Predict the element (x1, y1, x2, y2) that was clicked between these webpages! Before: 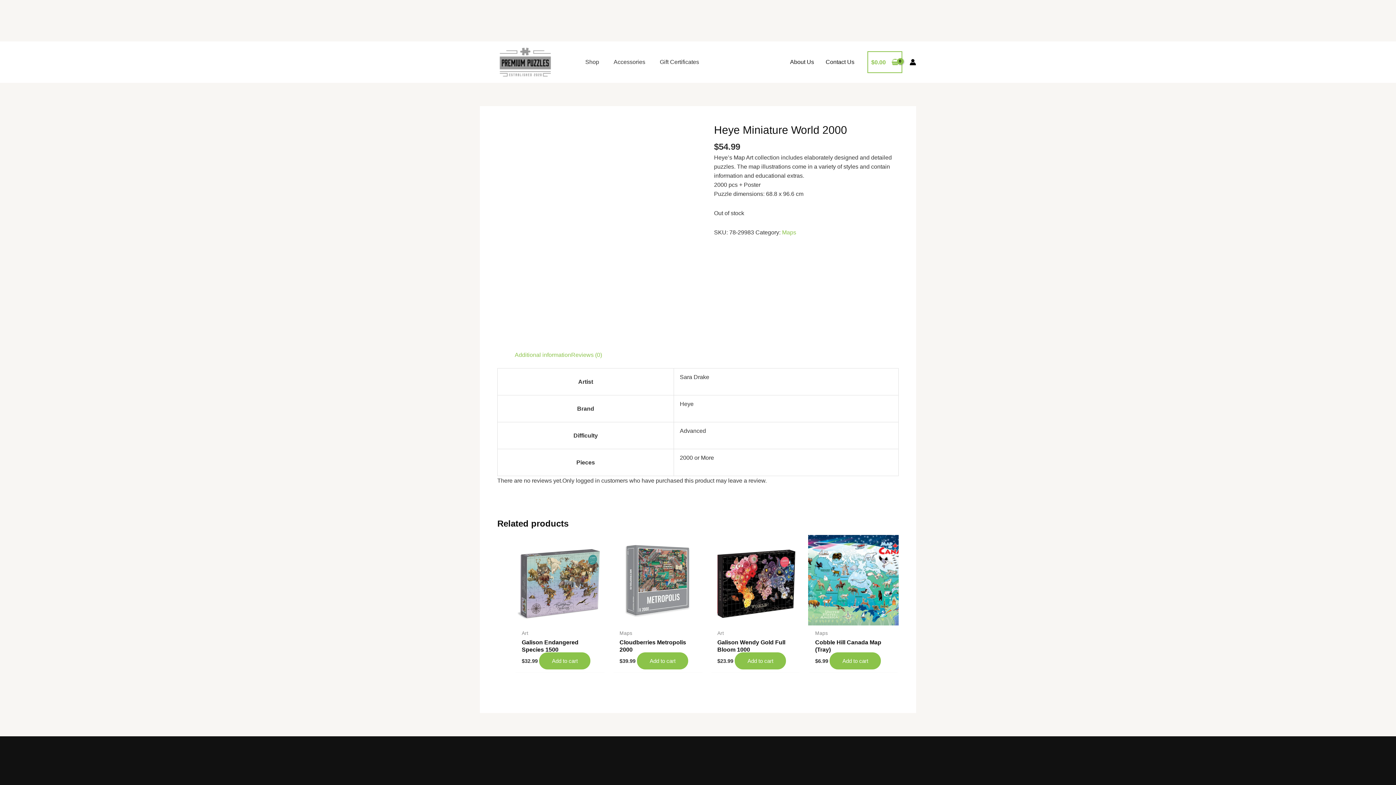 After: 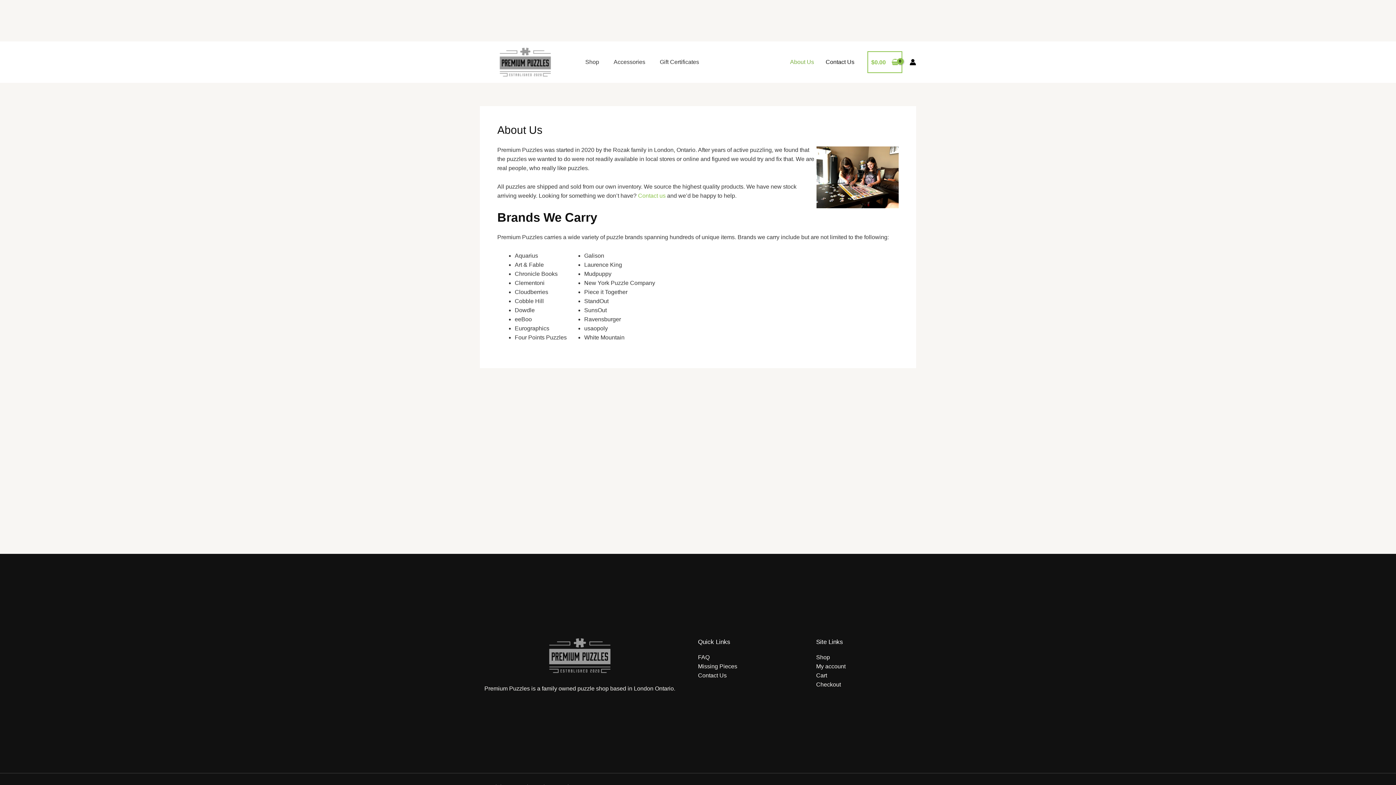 Action: bbox: (784, 53, 820, 71) label: About Us